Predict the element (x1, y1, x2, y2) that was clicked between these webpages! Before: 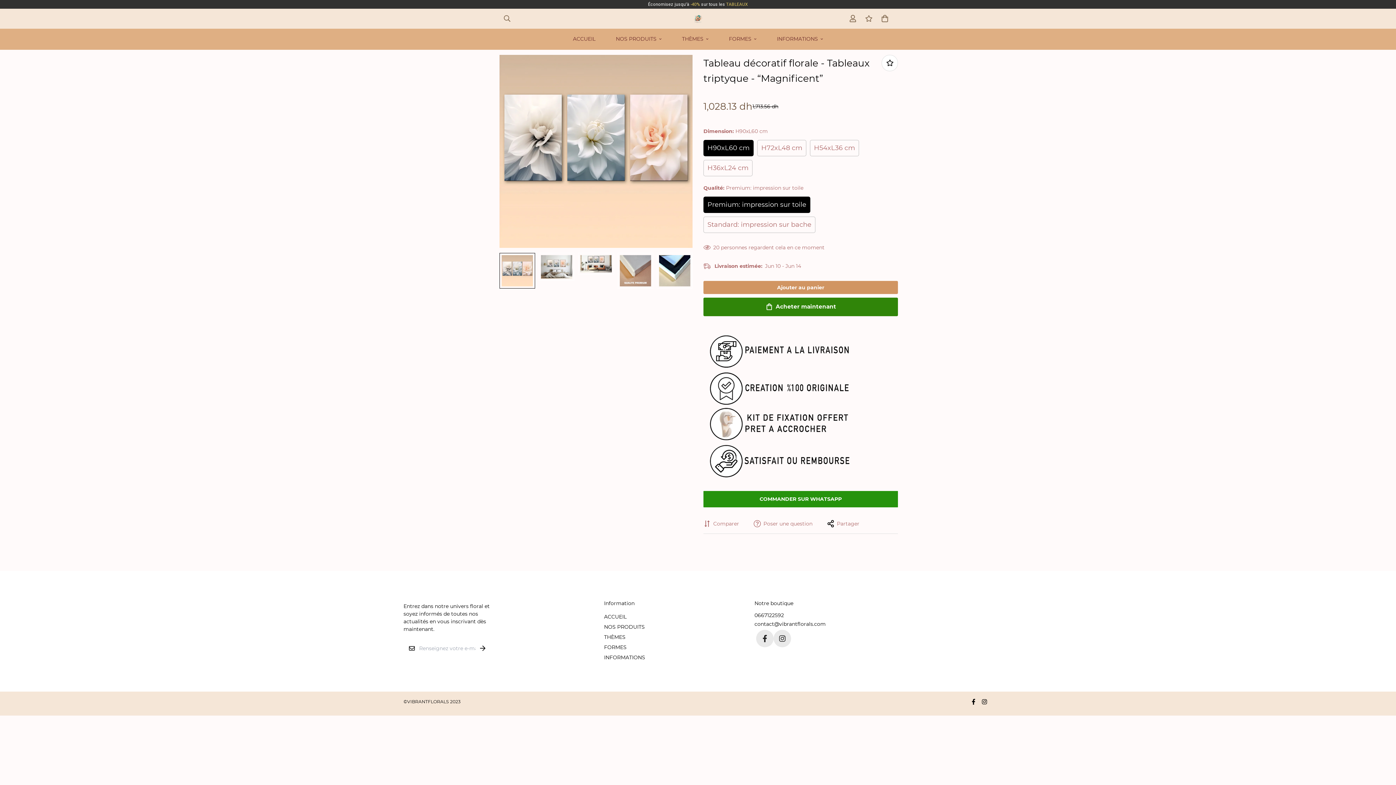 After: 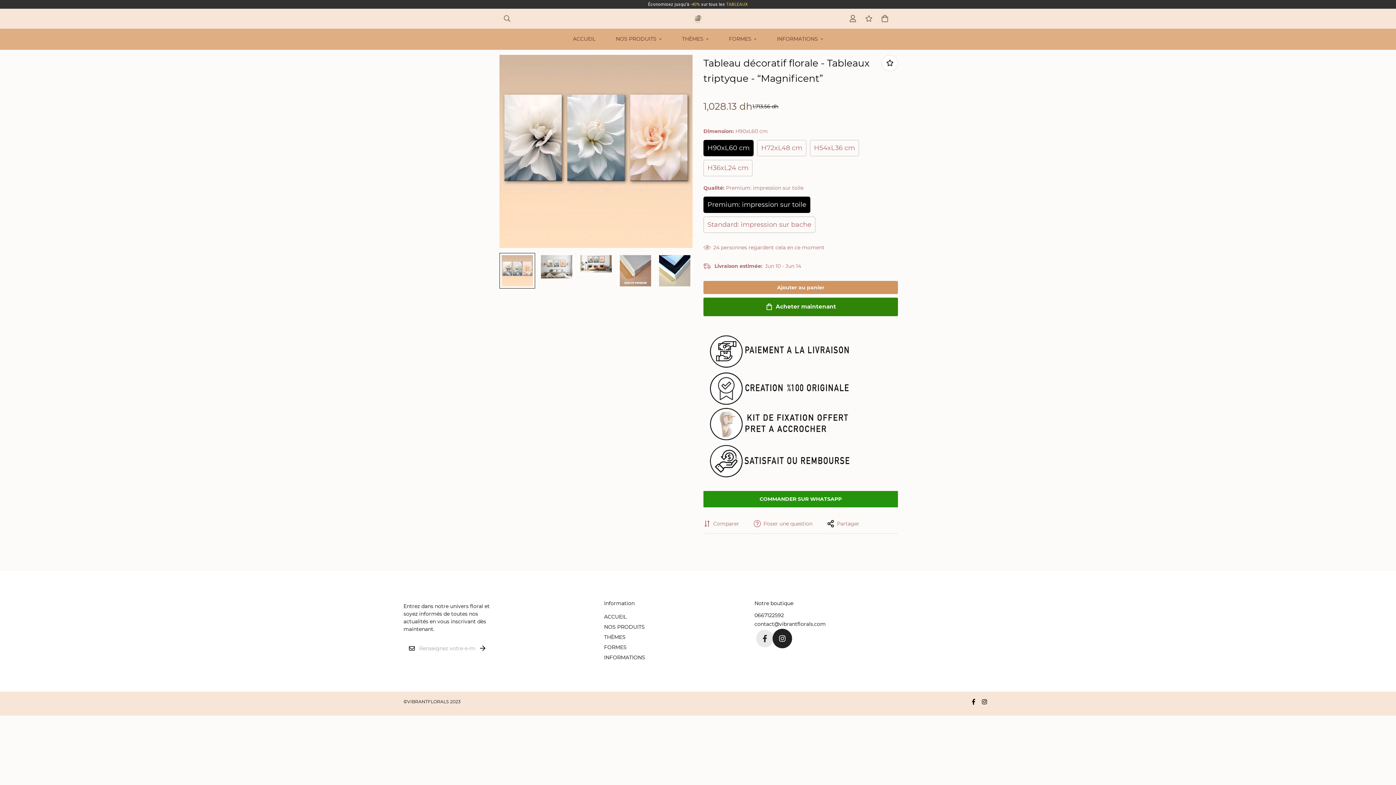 Action: bbox: (773, 630, 791, 647)